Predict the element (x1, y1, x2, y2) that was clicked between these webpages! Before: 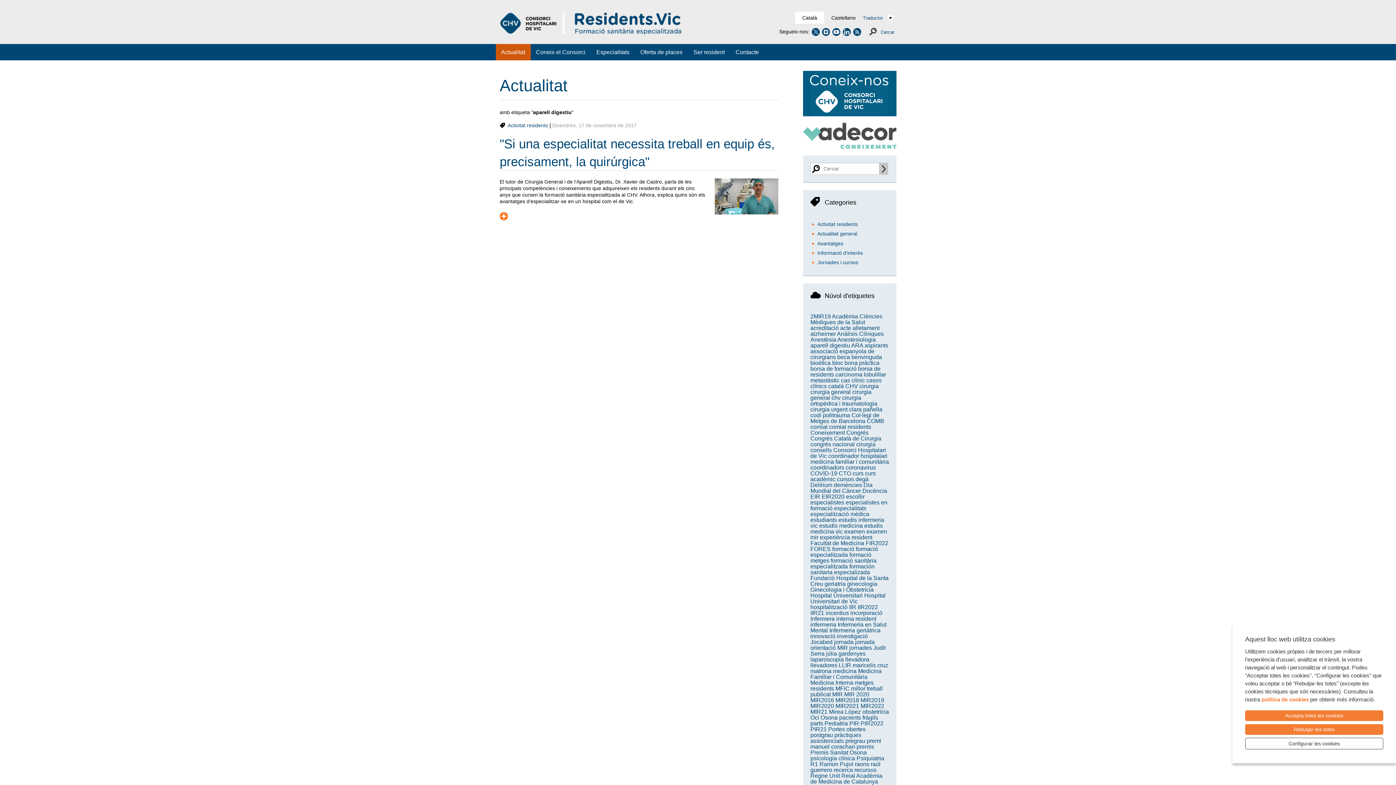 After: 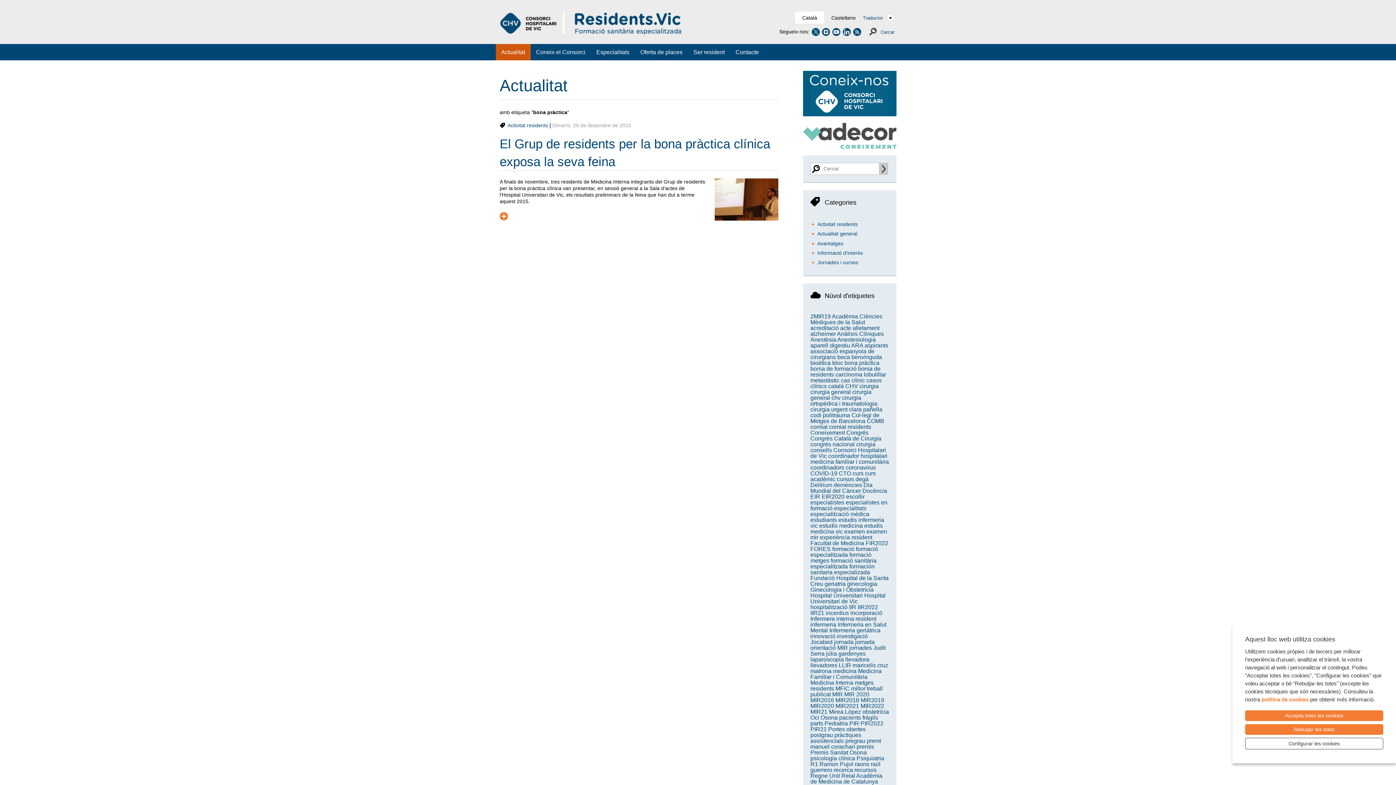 Action: label: bona pràctica bbox: (844, 360, 879, 366)